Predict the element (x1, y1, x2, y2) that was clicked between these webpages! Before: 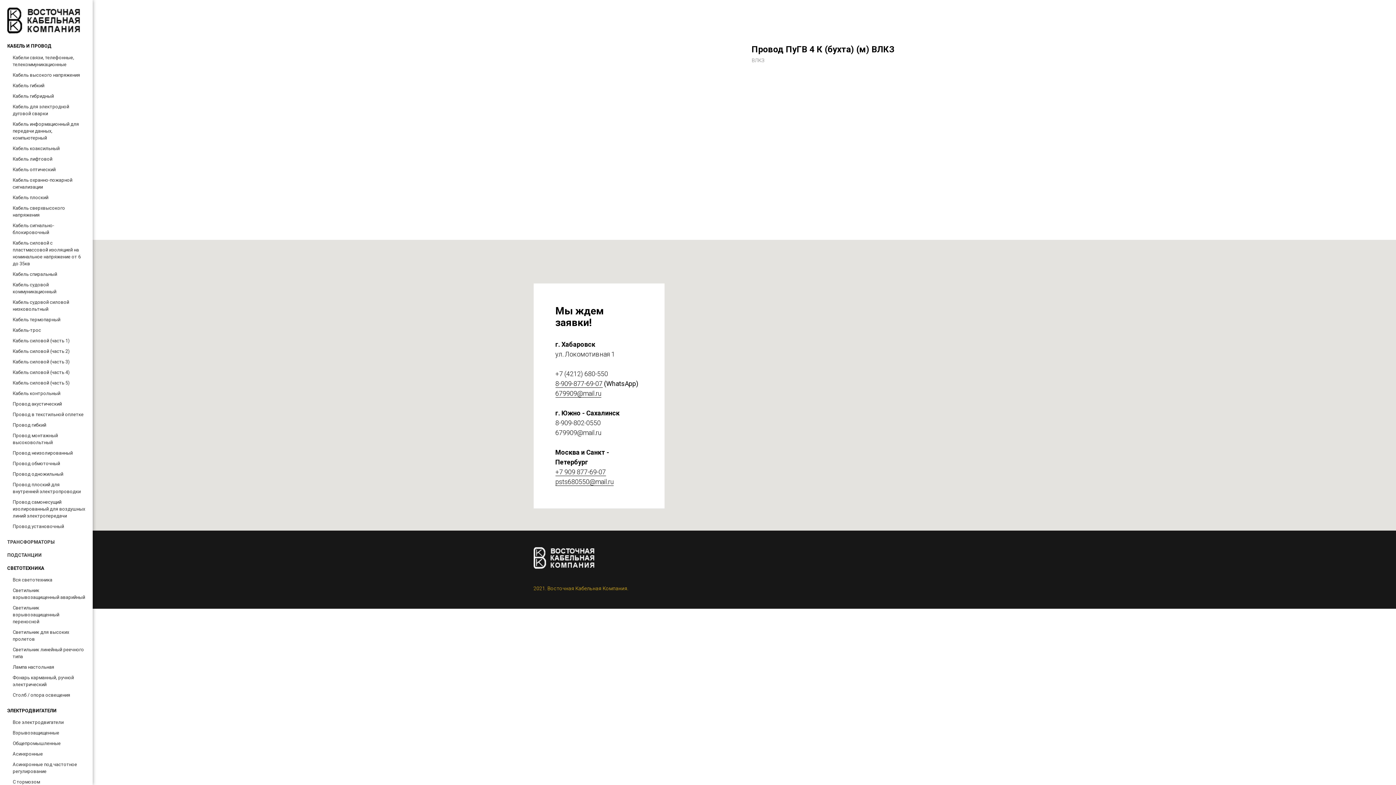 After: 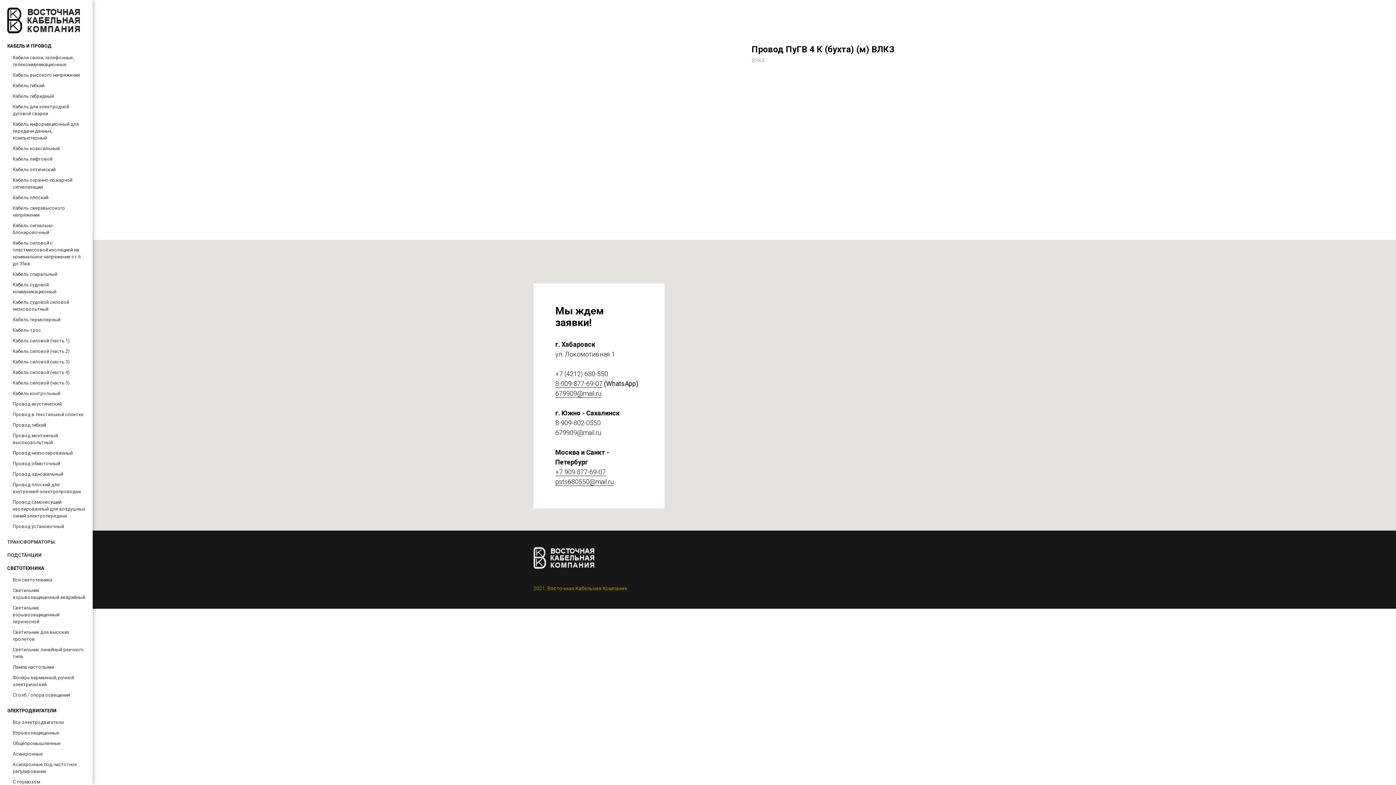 Action: bbox: (555, 389, 601, 397) label: 679909@mail.ru